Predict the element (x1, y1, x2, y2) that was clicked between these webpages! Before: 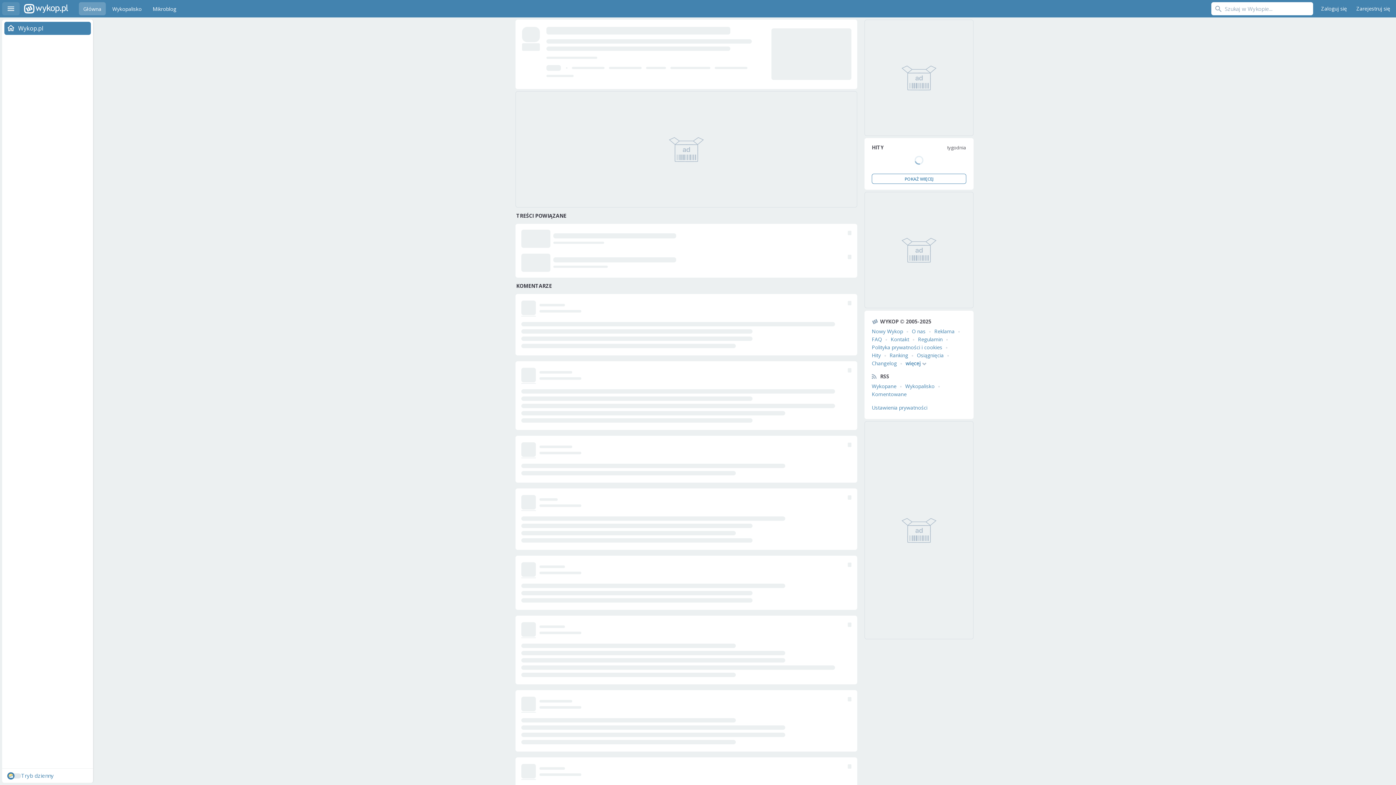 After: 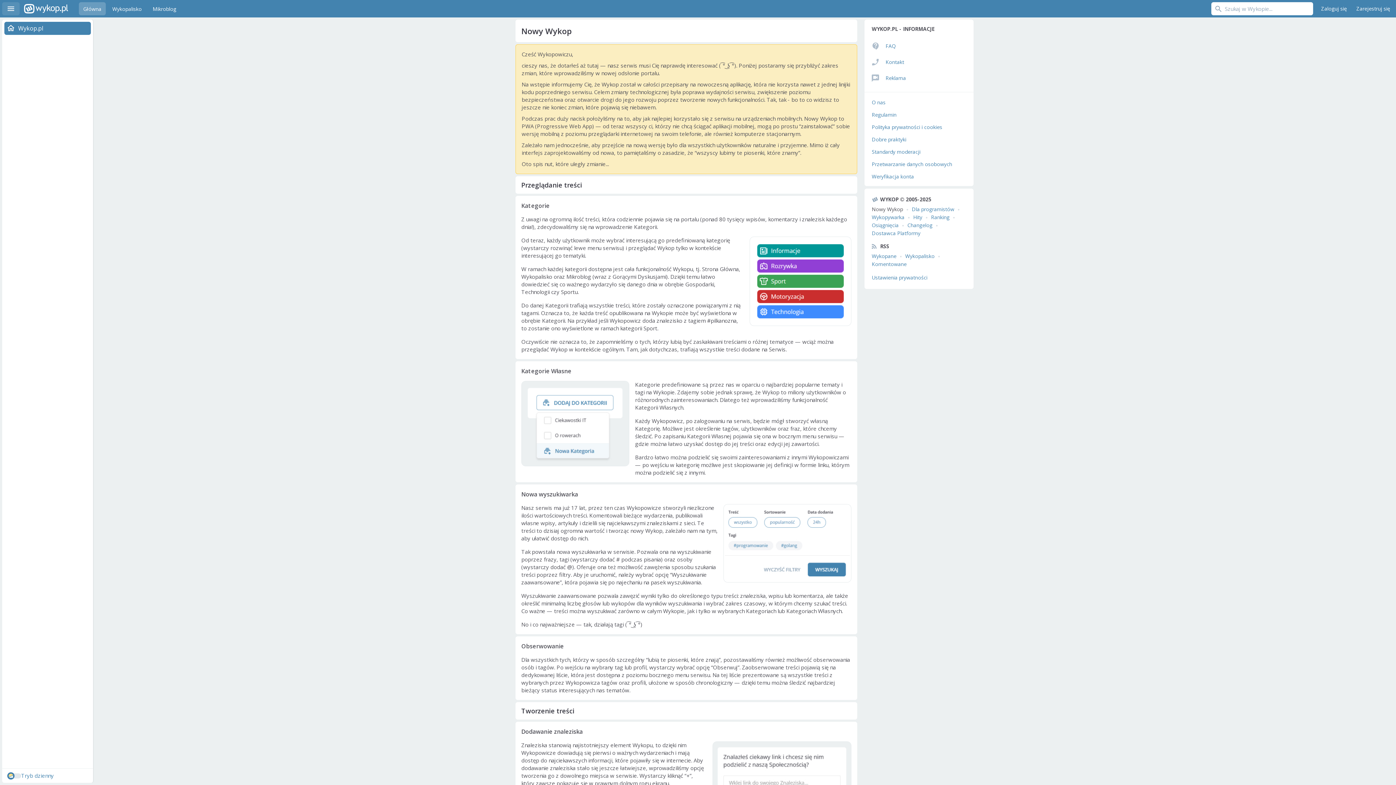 Action: bbox: (872, 328, 903, 334) label: Nowy Wykop